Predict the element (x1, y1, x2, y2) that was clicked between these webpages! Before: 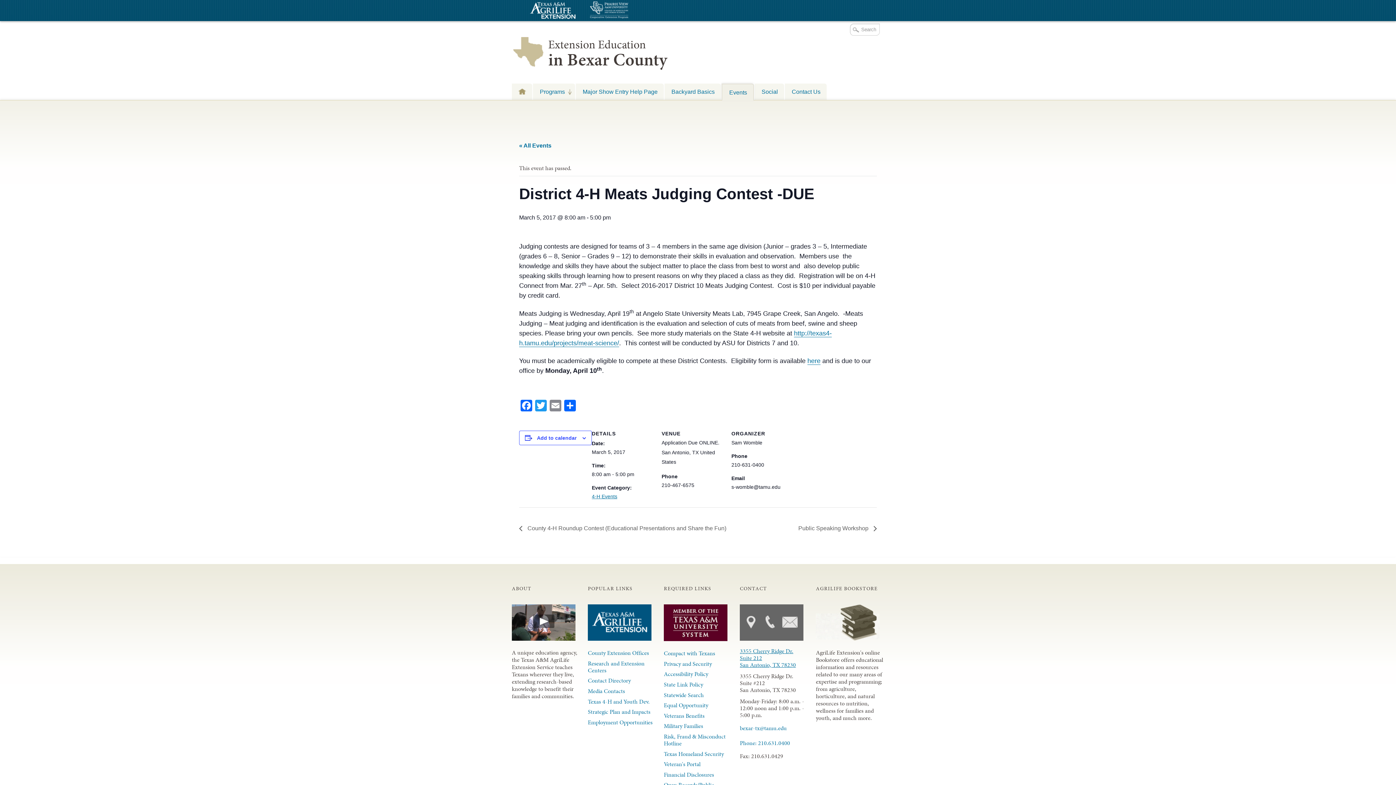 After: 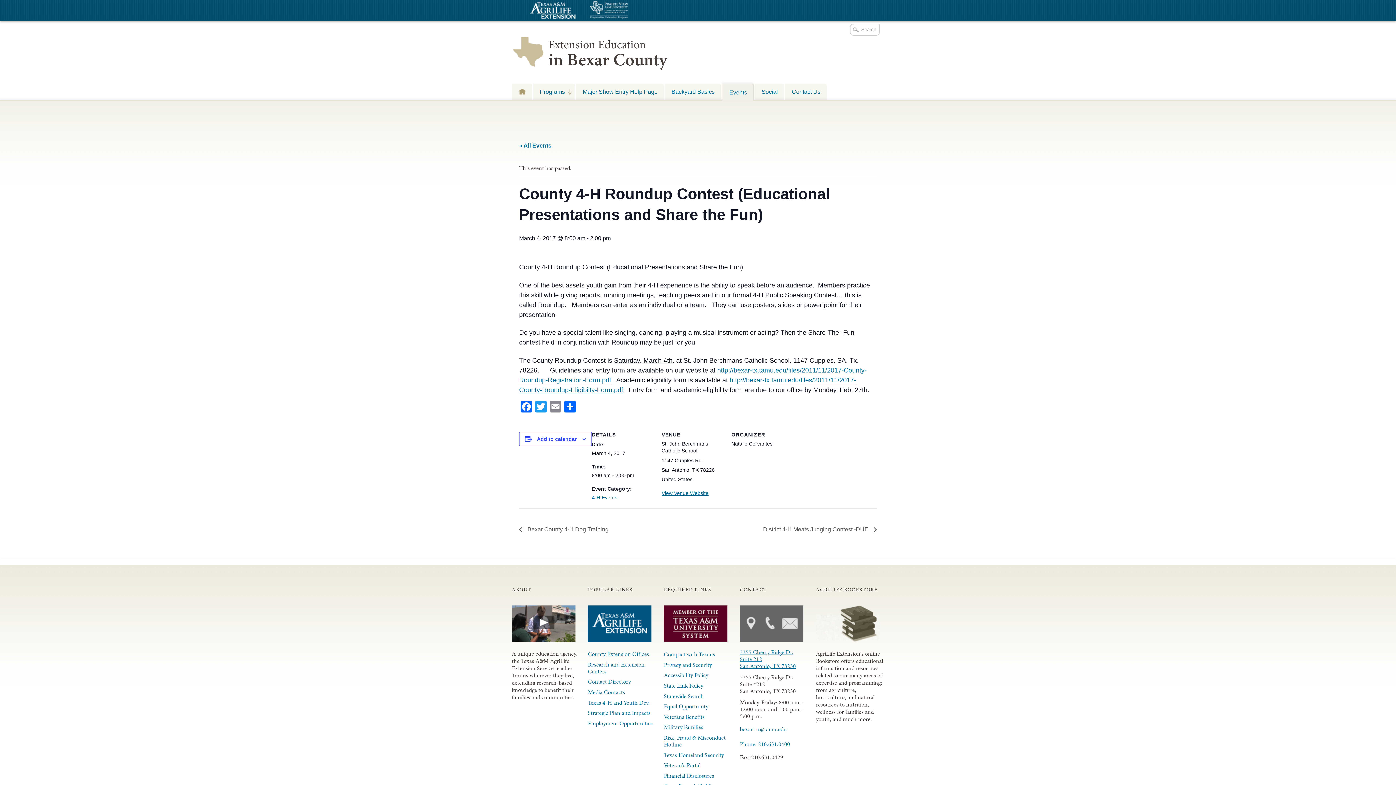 Action: label:  County 4-H Roundup Contest (Educational Presentations and Share the Fun) bbox: (519, 525, 730, 531)